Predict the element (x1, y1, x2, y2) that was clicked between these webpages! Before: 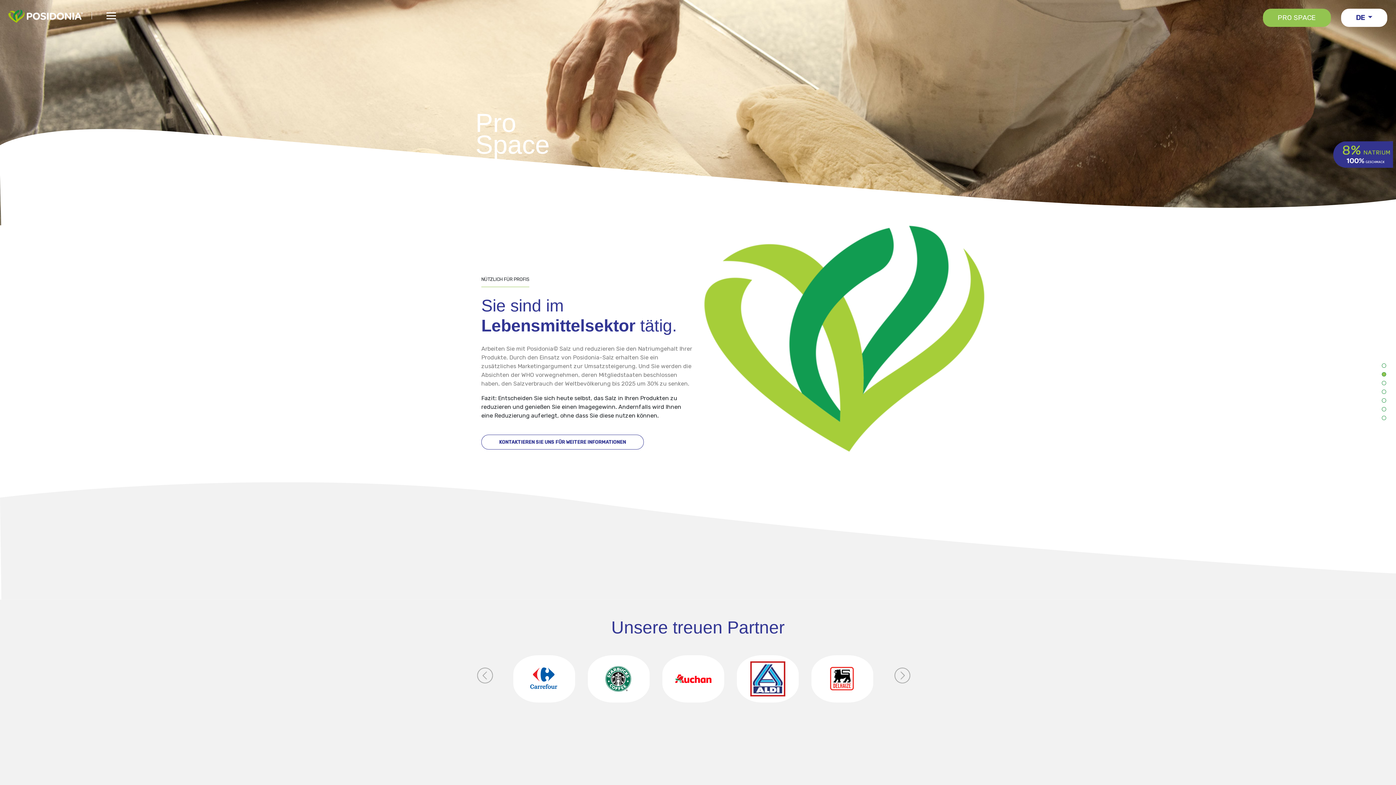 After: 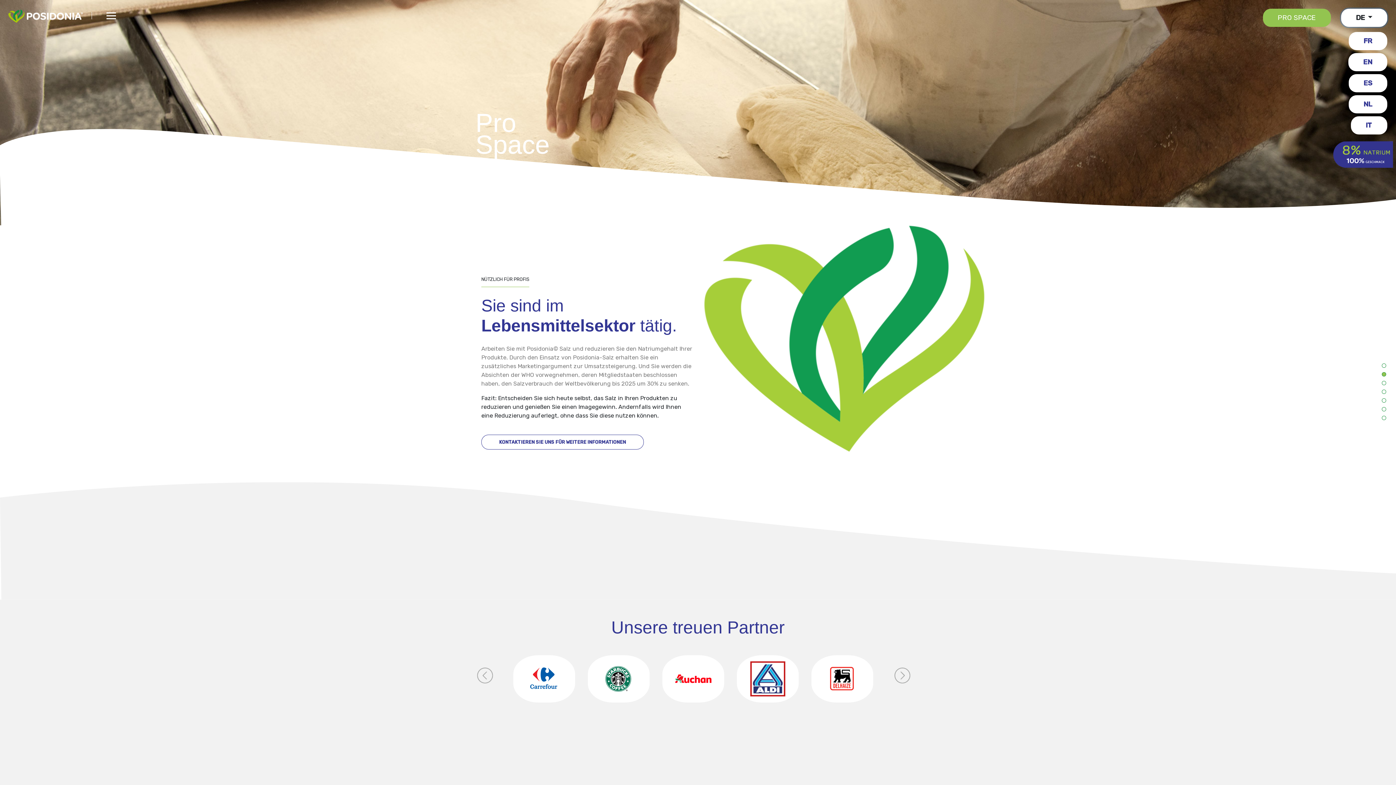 Action: label: DE  bbox: (1341, 8, 1387, 26)